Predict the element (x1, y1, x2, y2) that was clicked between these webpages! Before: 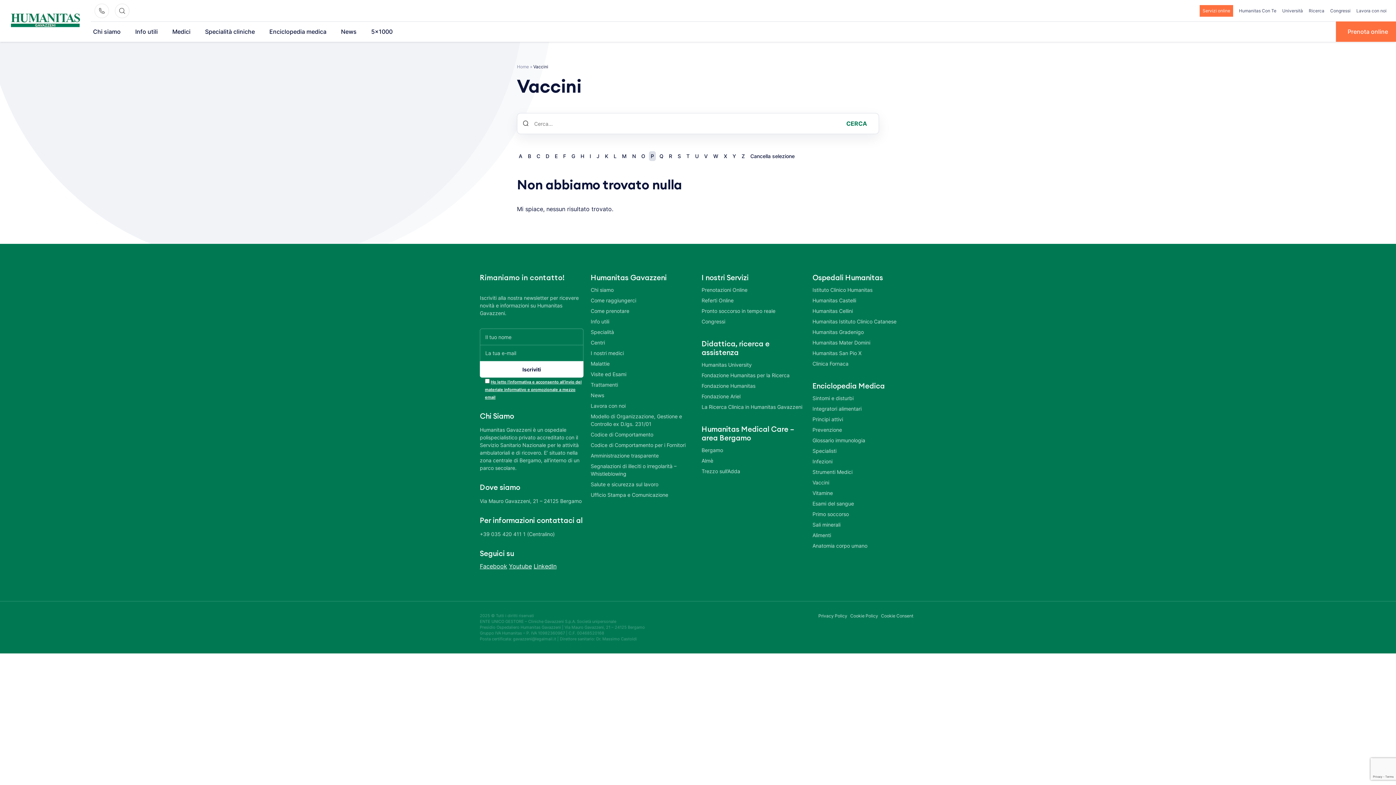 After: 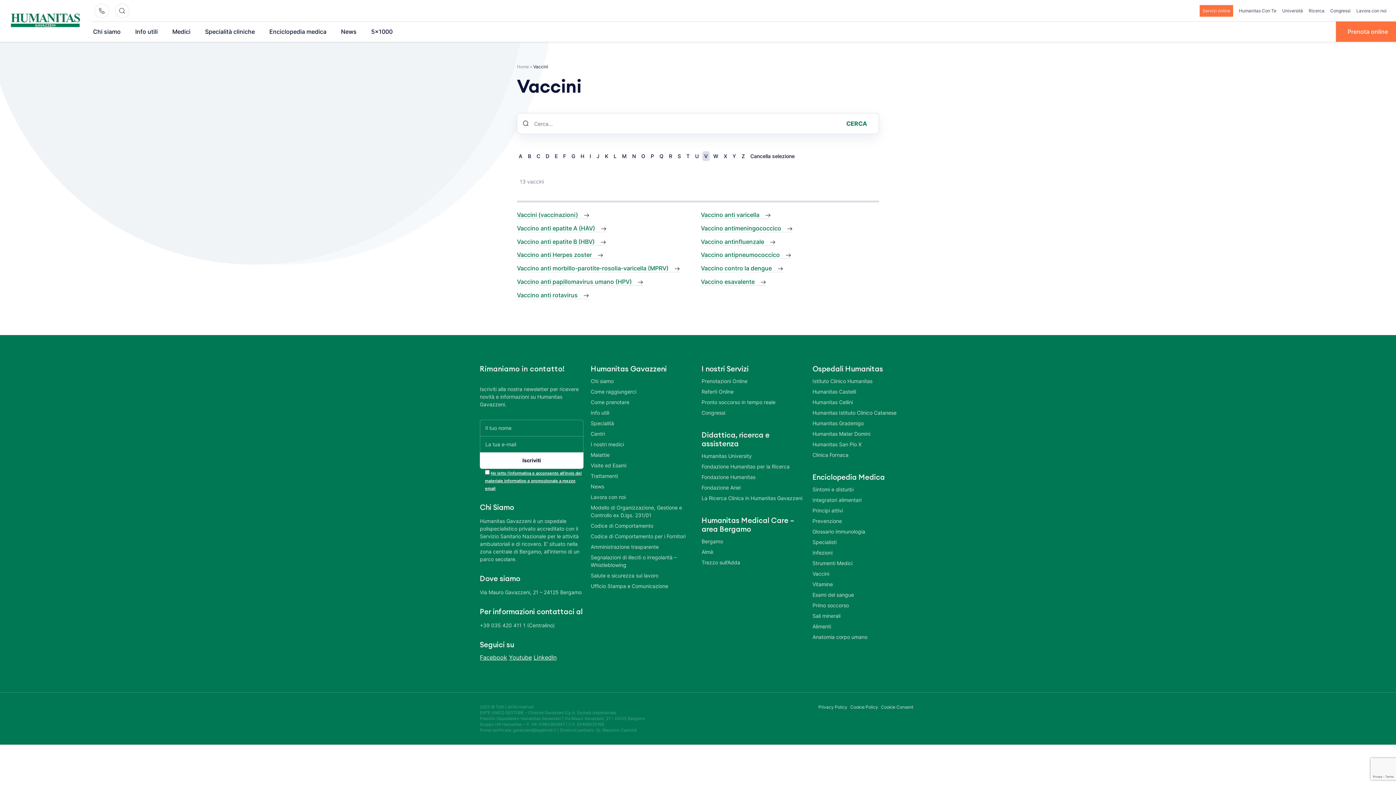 Action: label: V bbox: (702, 151, 709, 161)